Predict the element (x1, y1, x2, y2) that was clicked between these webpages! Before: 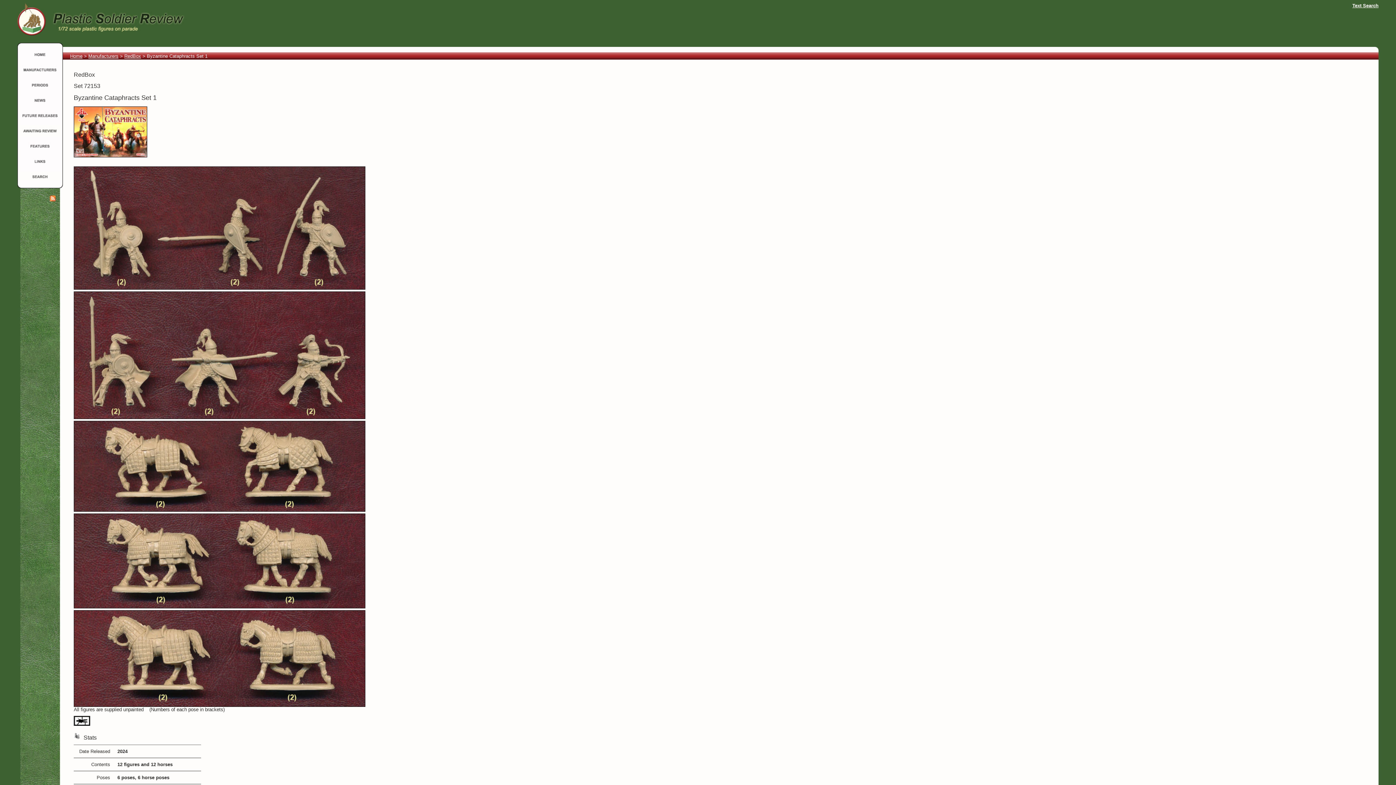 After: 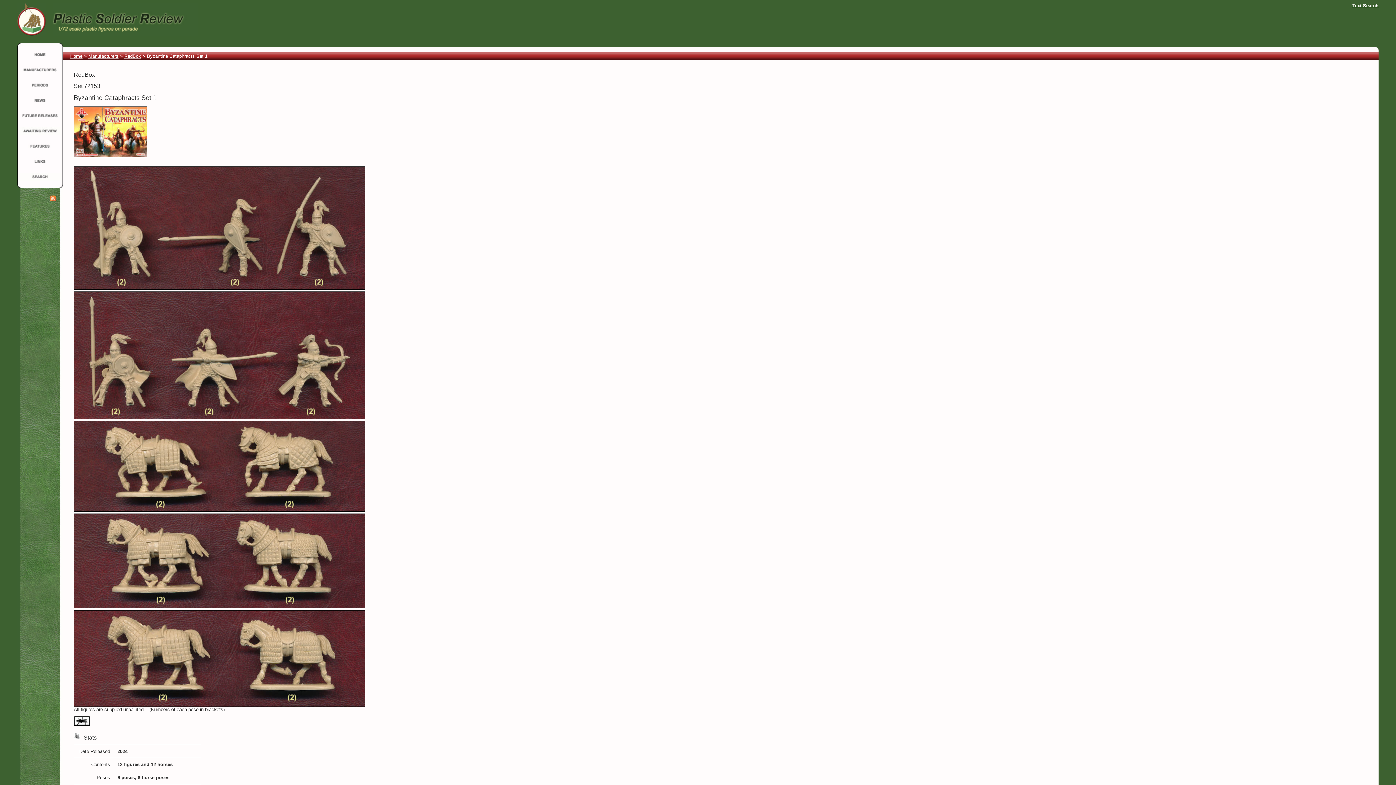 Action: bbox: (73, 721, 90, 727)